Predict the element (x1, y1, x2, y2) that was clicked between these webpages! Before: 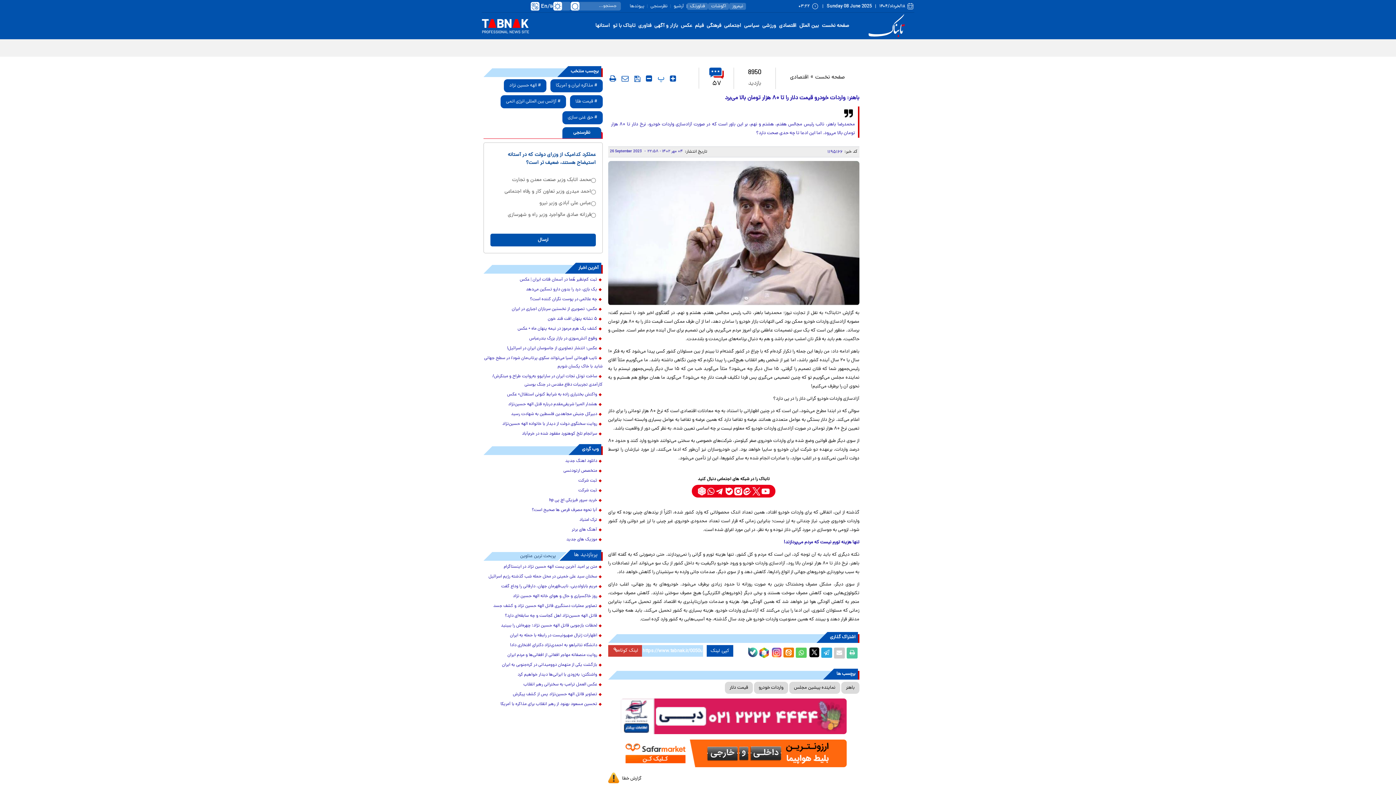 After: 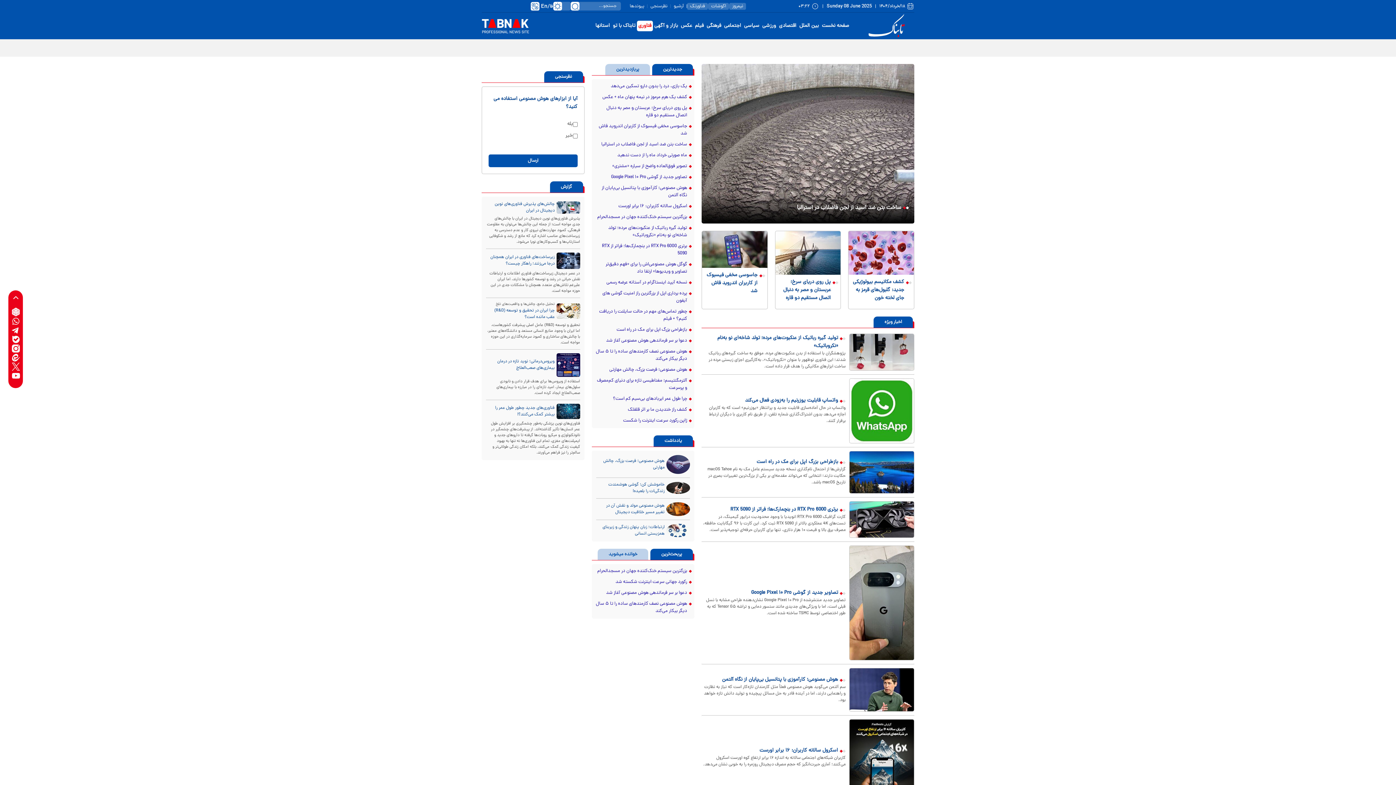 Action: bbox: (636, 20, 652, 31) label: فناوری